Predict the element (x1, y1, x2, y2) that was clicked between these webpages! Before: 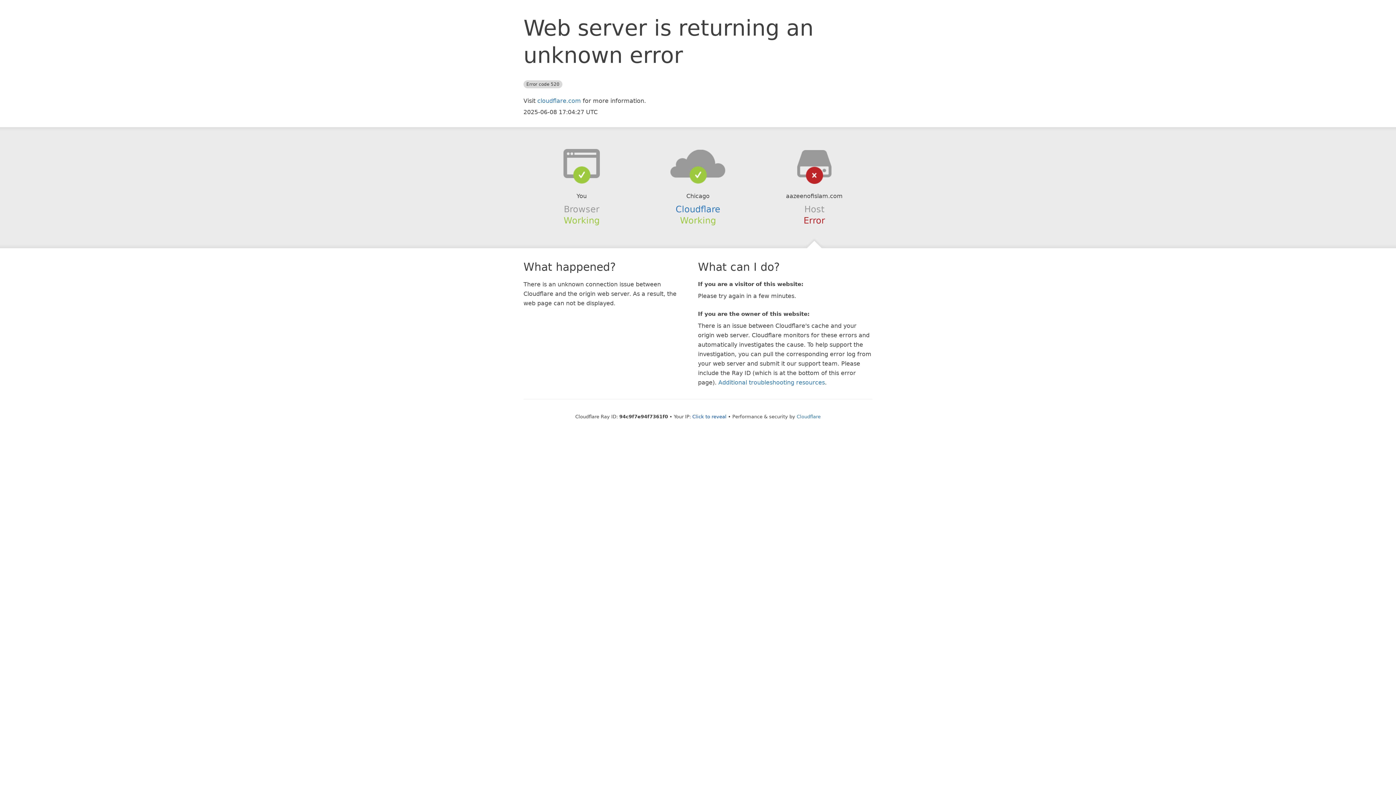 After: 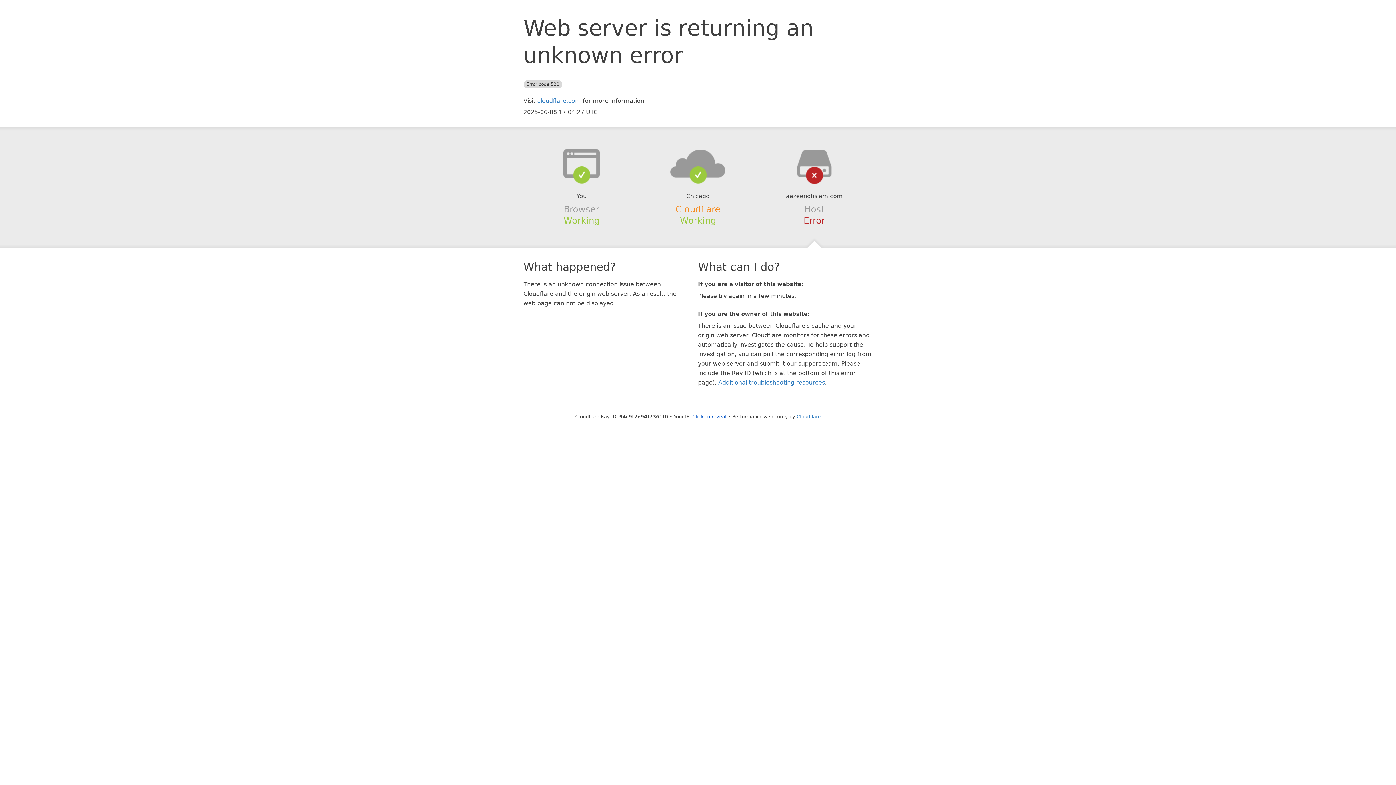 Action: bbox: (675, 204, 720, 214) label: Cloudflare